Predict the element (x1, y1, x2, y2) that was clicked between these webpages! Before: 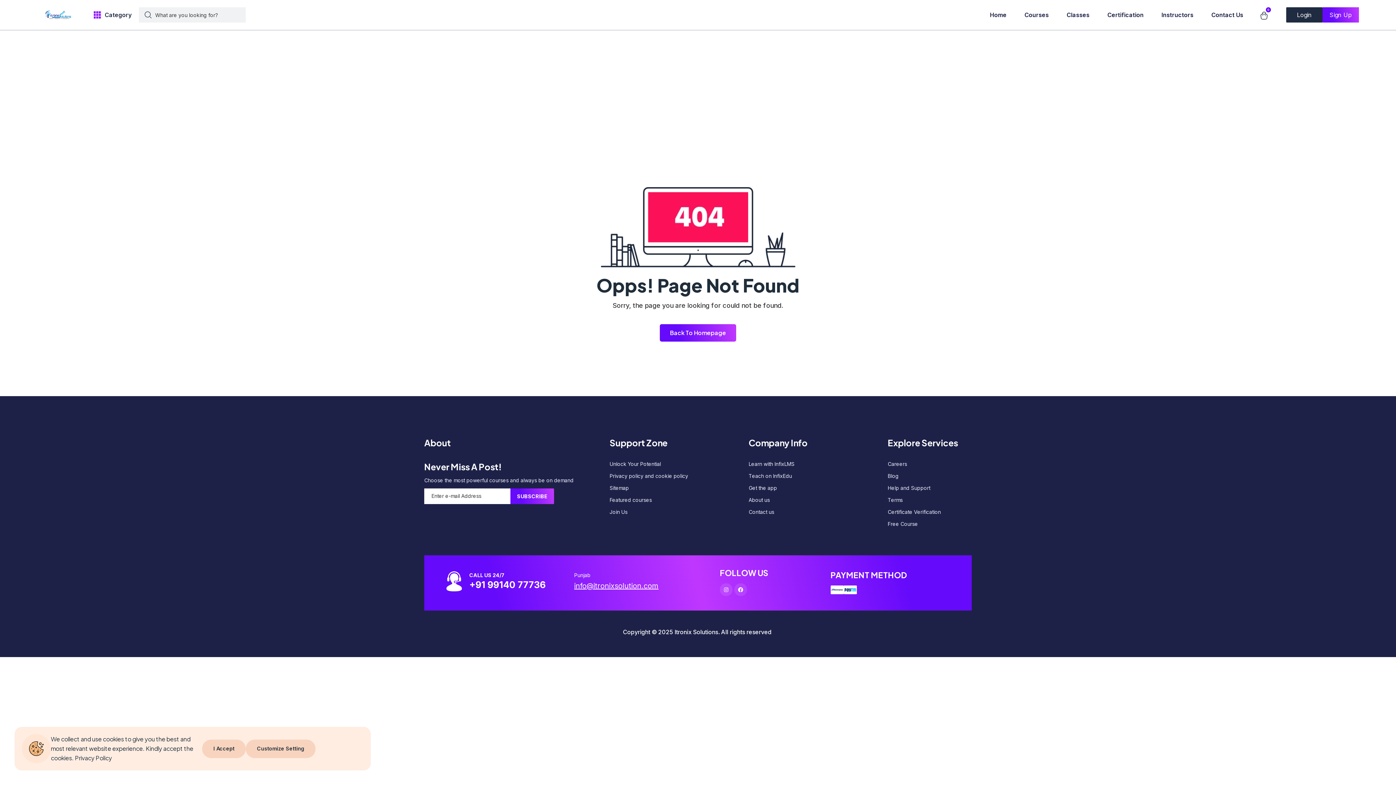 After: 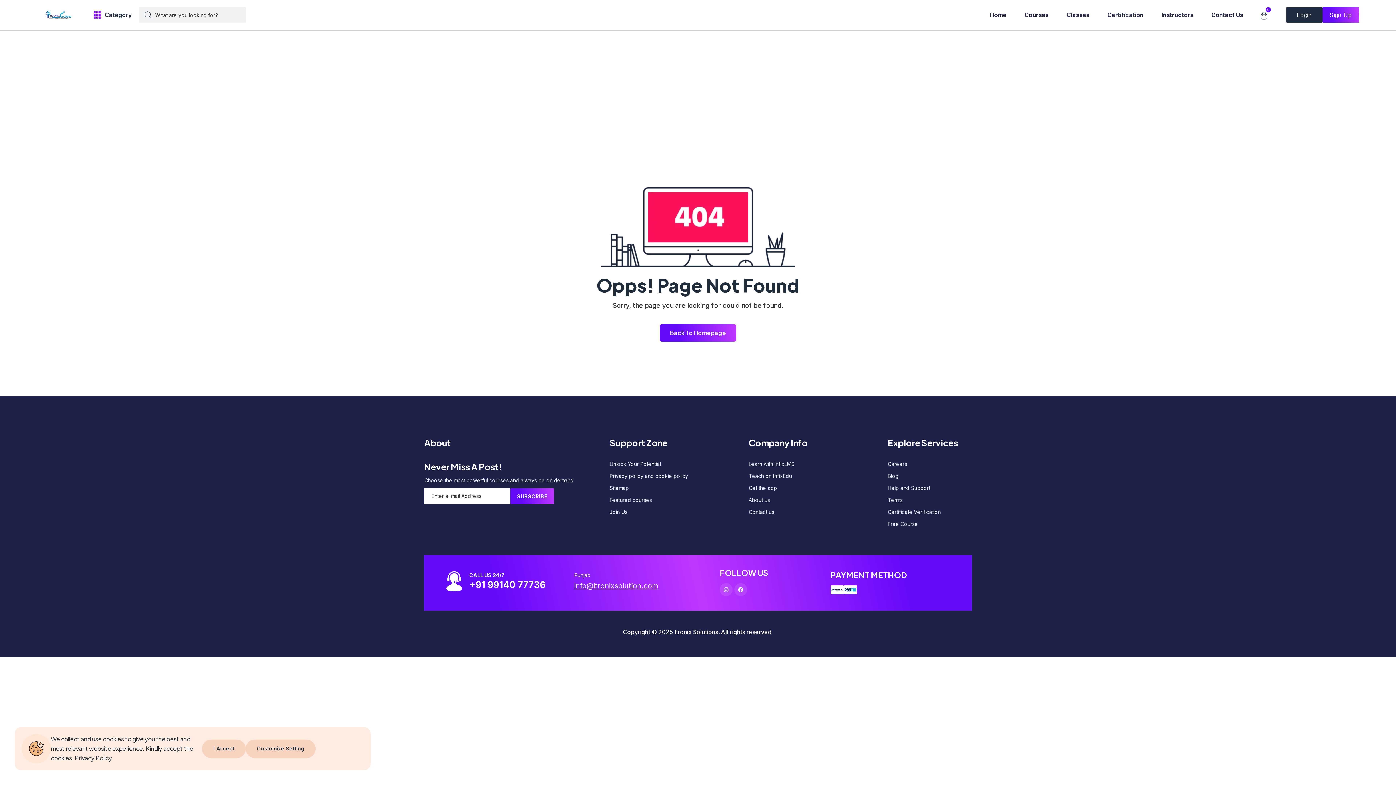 Action: label: +91 99140 77736 bbox: (469, 579, 545, 590)